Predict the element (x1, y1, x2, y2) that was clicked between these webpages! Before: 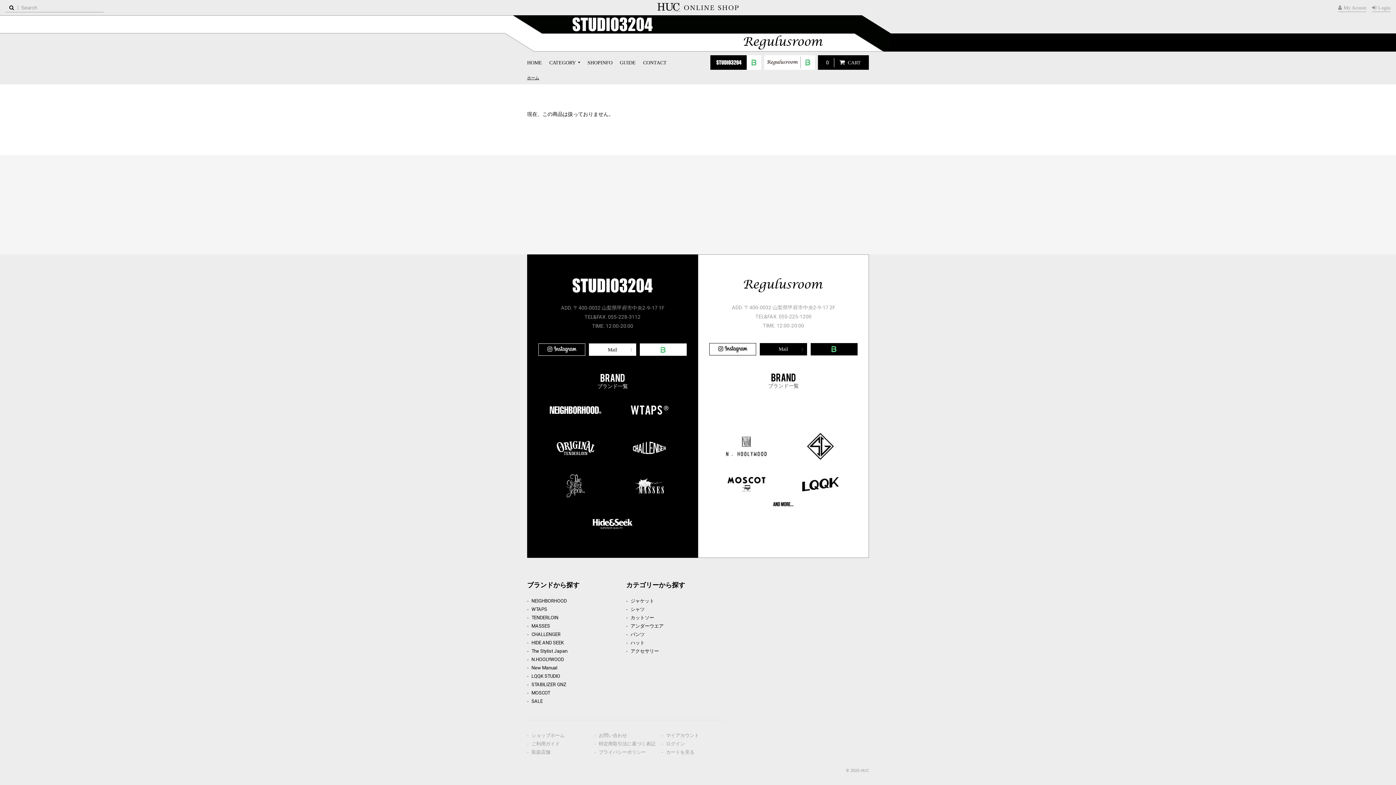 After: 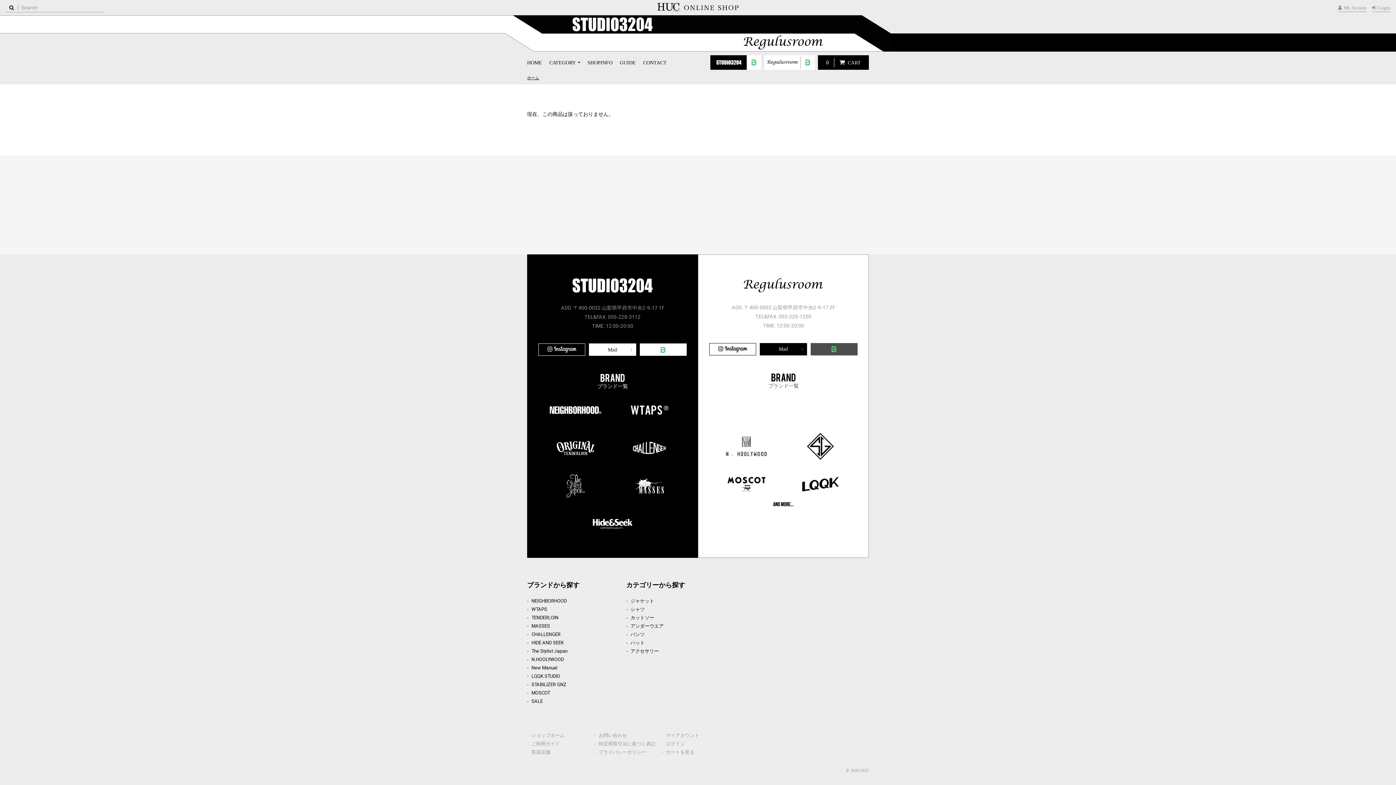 Action: bbox: (810, 343, 857, 355)